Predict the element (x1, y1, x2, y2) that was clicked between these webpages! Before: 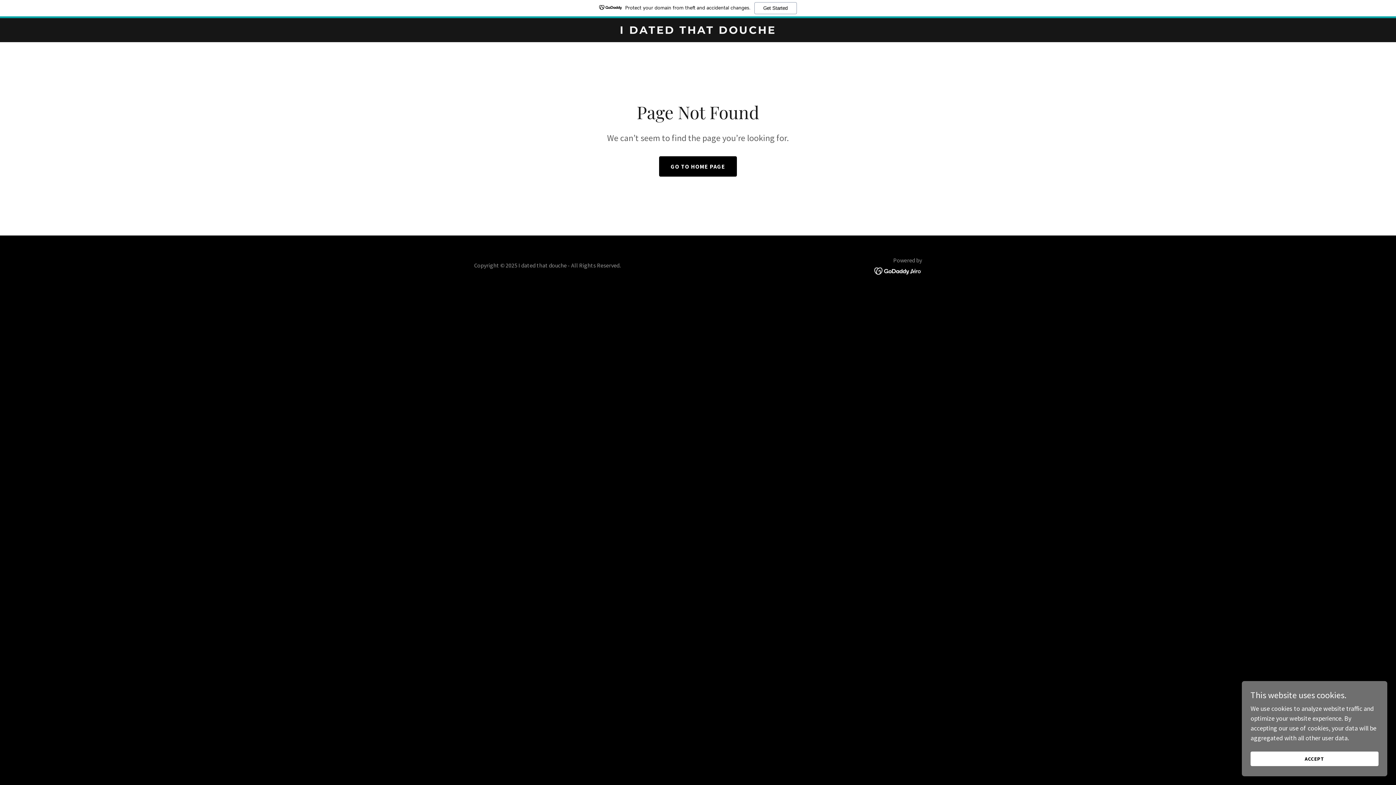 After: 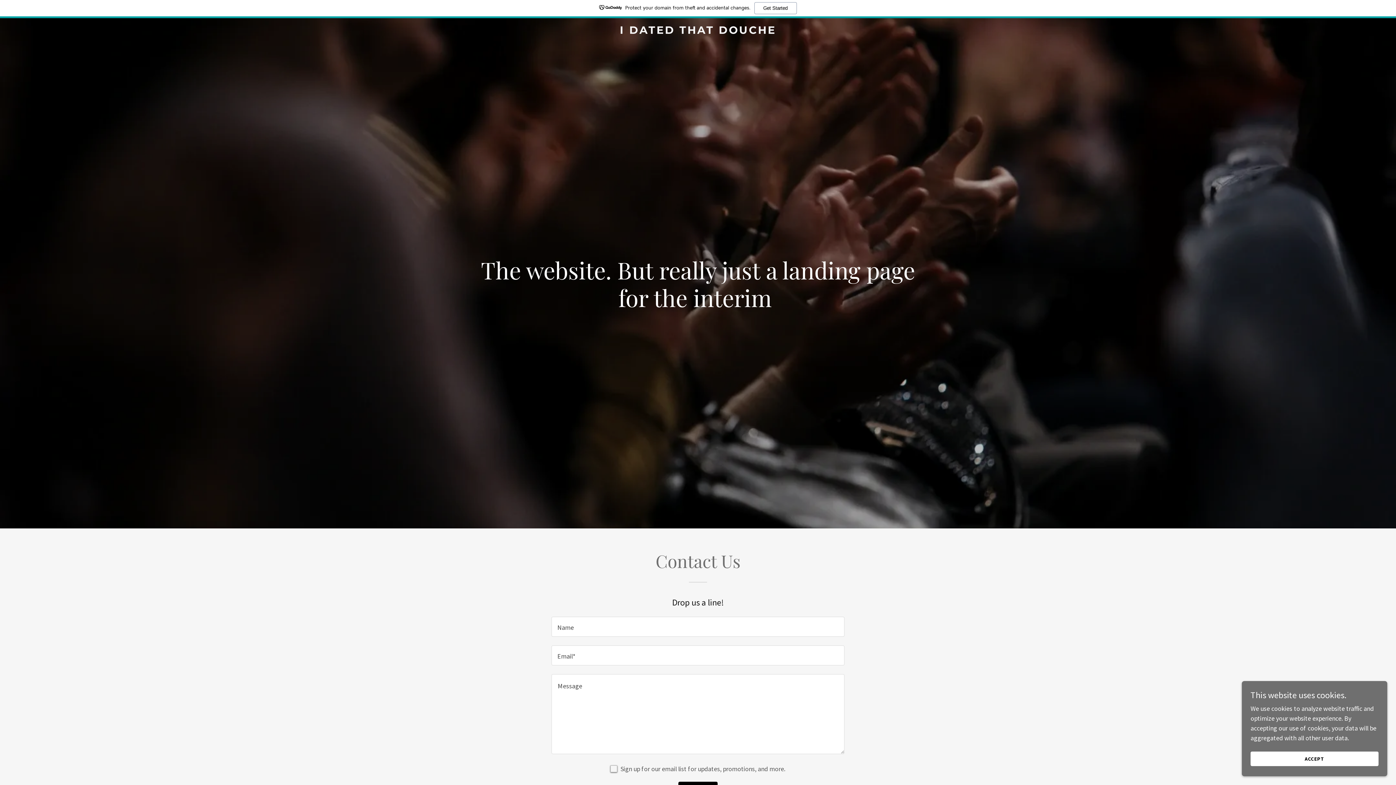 Action: bbox: (471, 27, 925, 35) label: I DATED THAT DOUCHE